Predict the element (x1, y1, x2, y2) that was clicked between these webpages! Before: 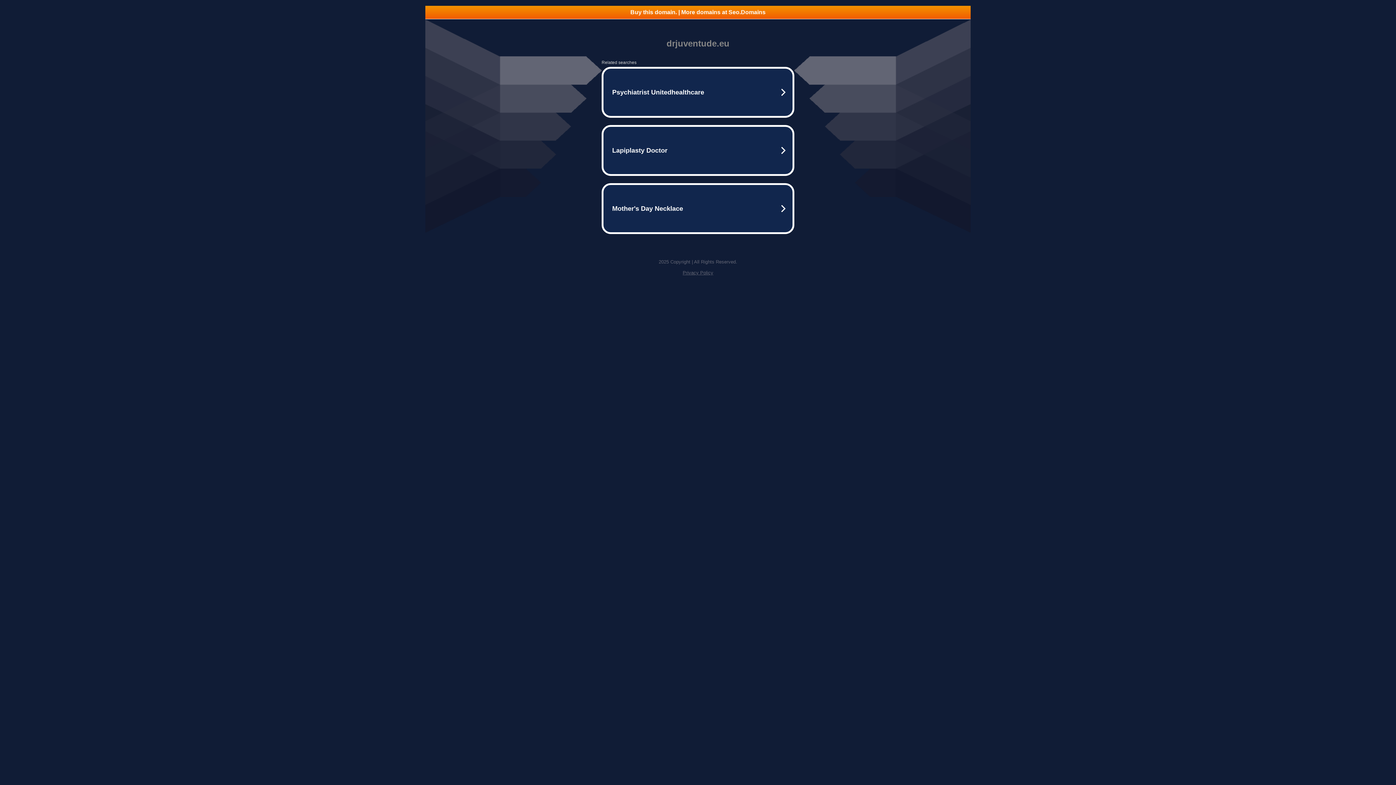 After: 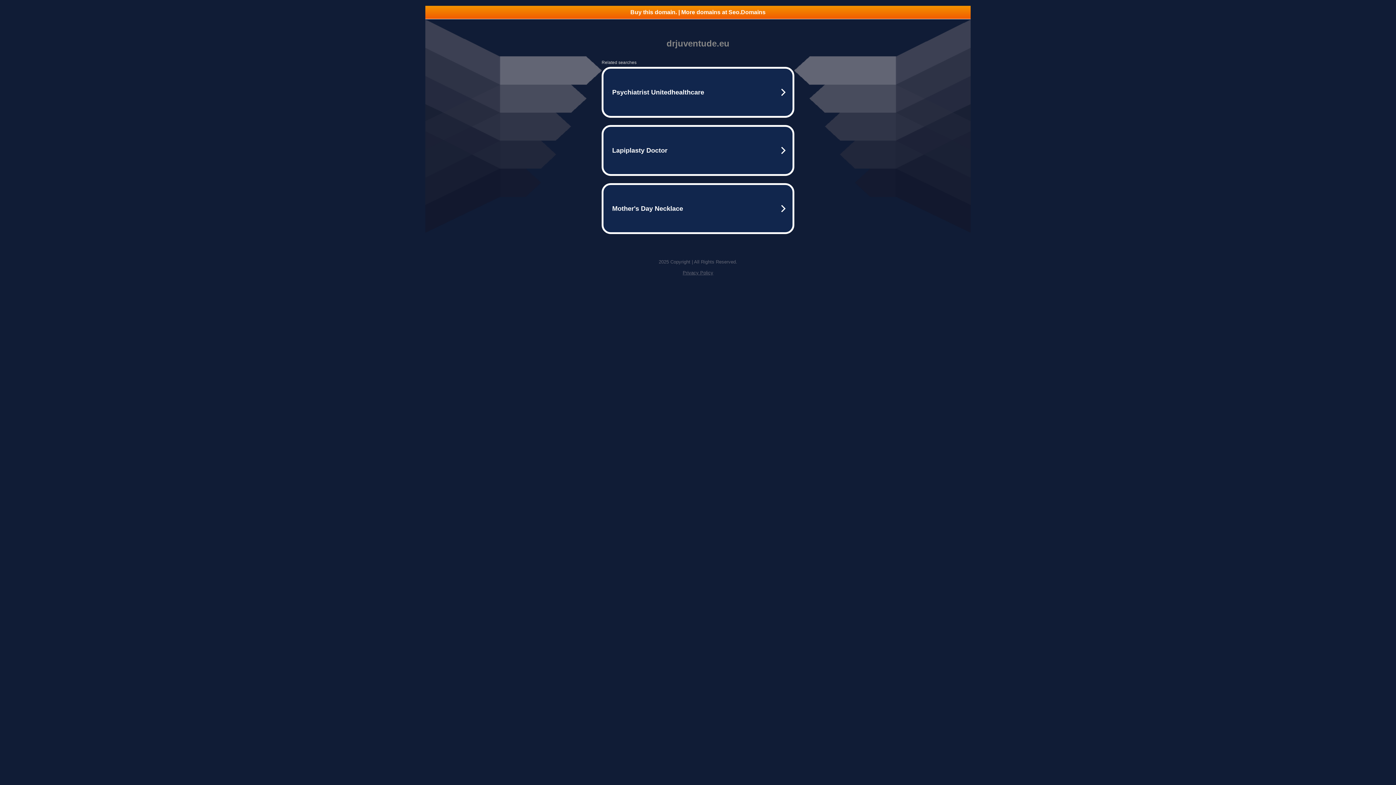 Action: bbox: (682, 270, 713, 275) label: Privacy Policy